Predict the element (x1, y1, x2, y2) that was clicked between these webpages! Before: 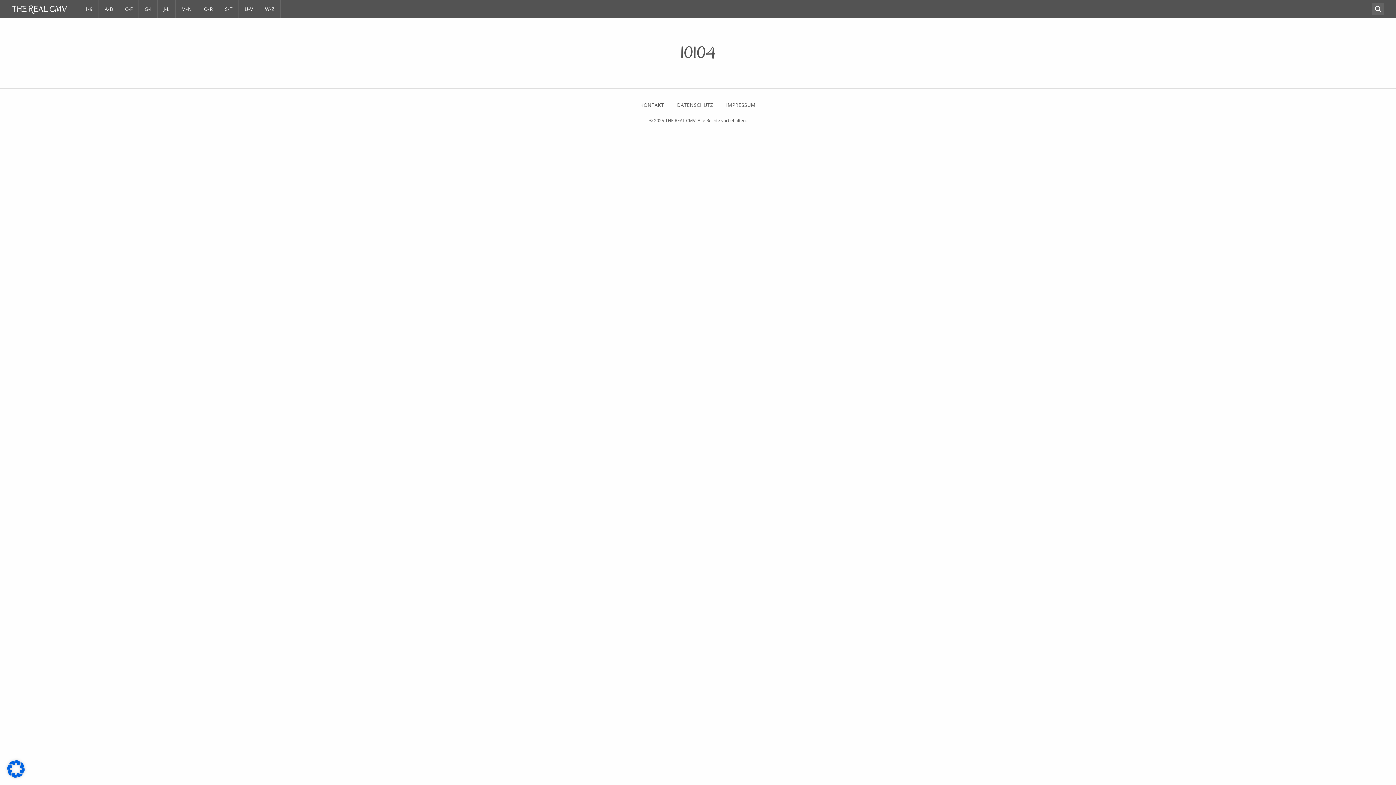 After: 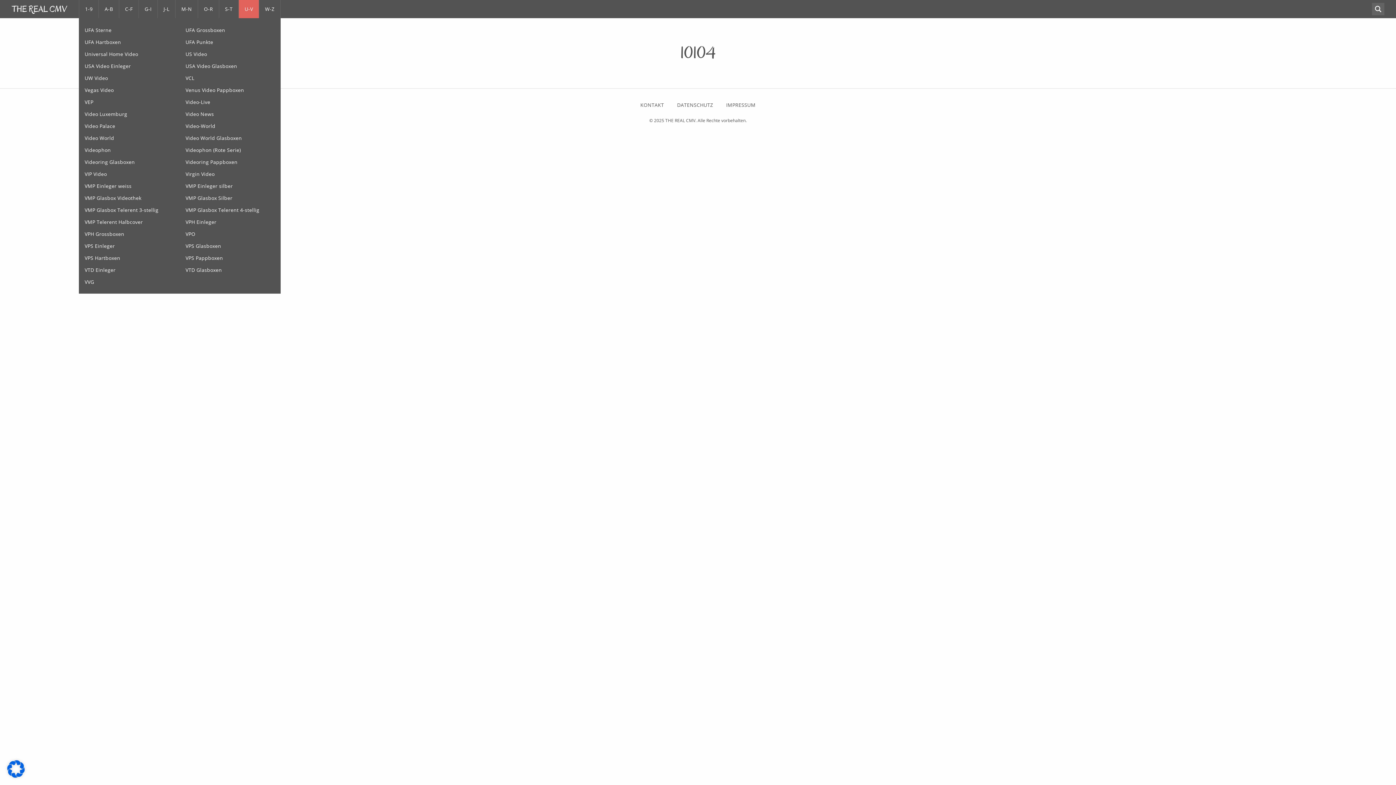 Action: bbox: (238, 0, 259, 18) label: U-V